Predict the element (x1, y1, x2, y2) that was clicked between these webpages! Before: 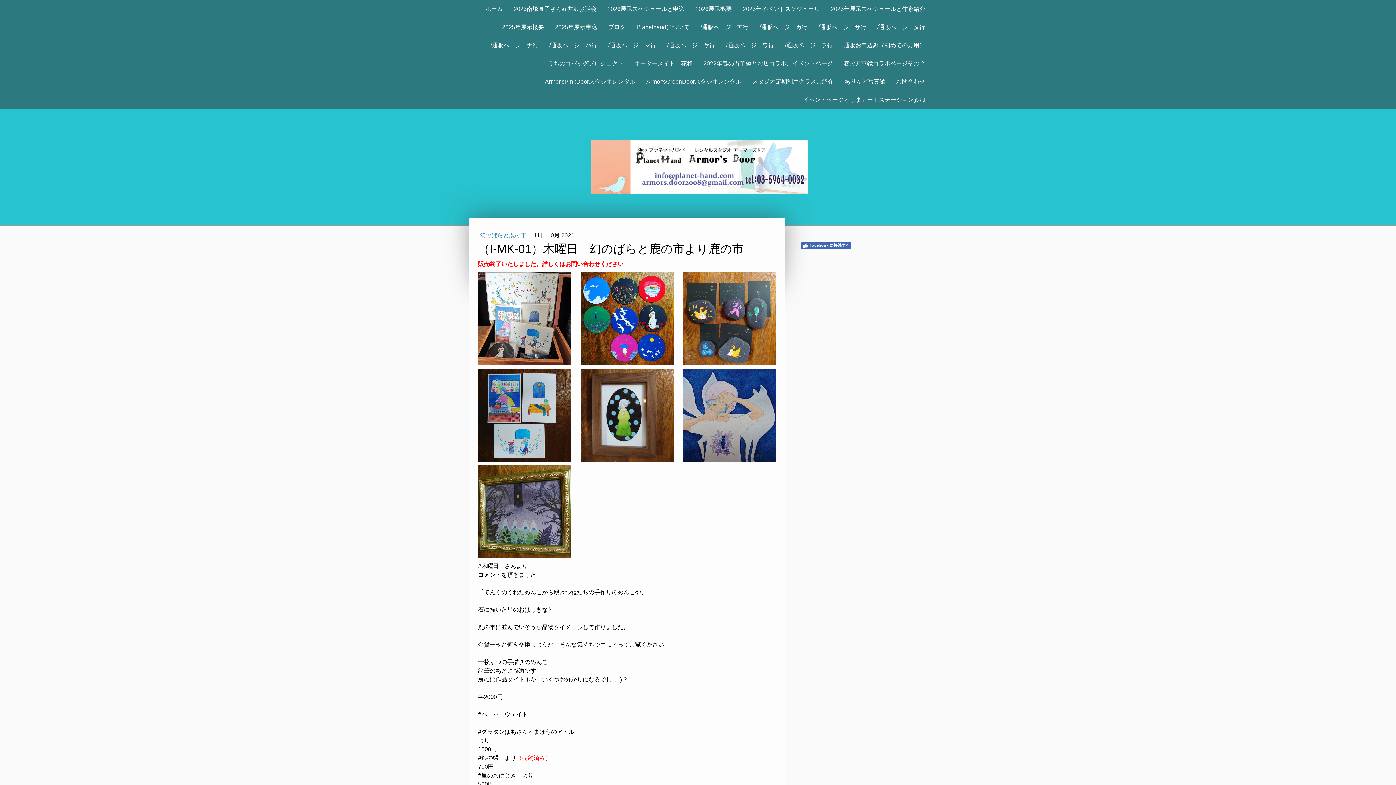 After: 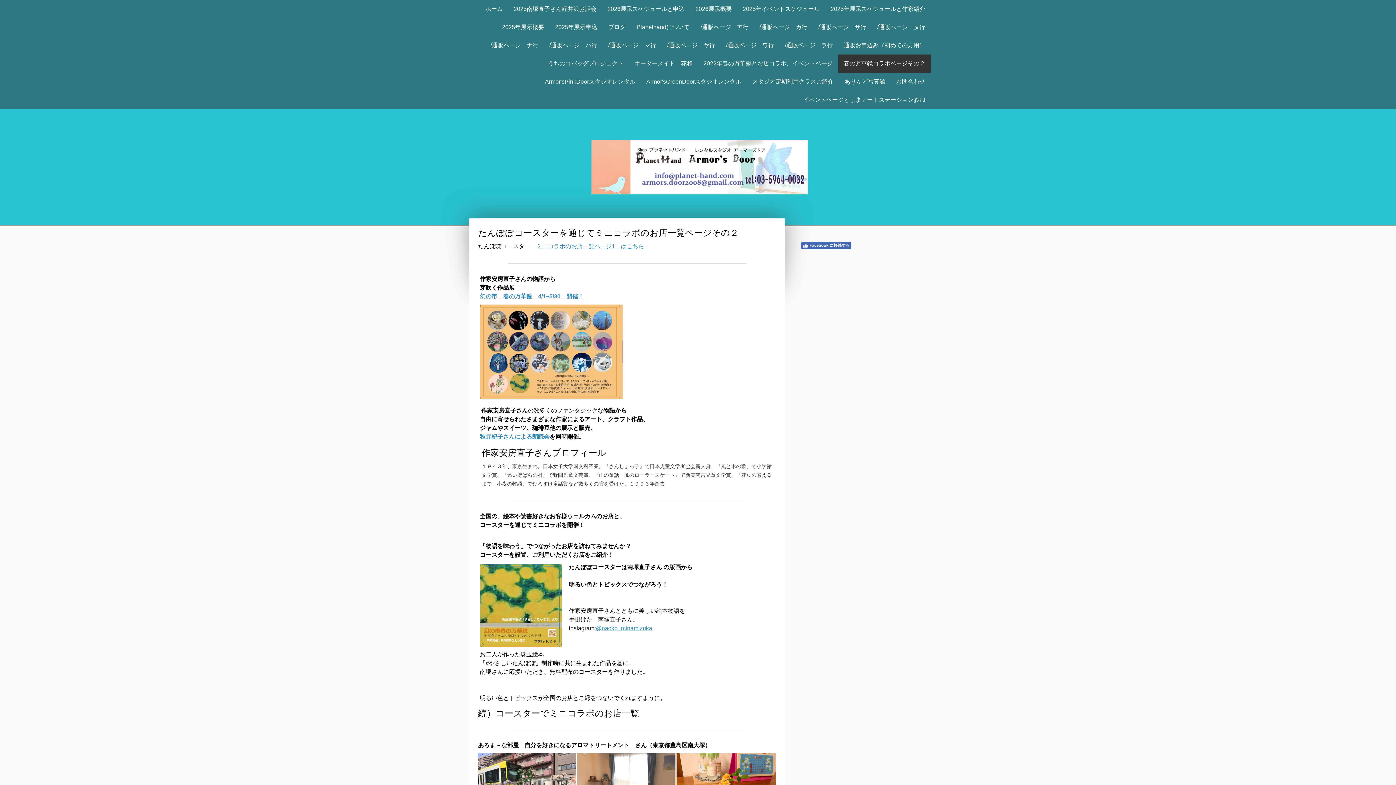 Action: label: 春の万華鏡コラボページその２ bbox: (838, 54, 930, 72)